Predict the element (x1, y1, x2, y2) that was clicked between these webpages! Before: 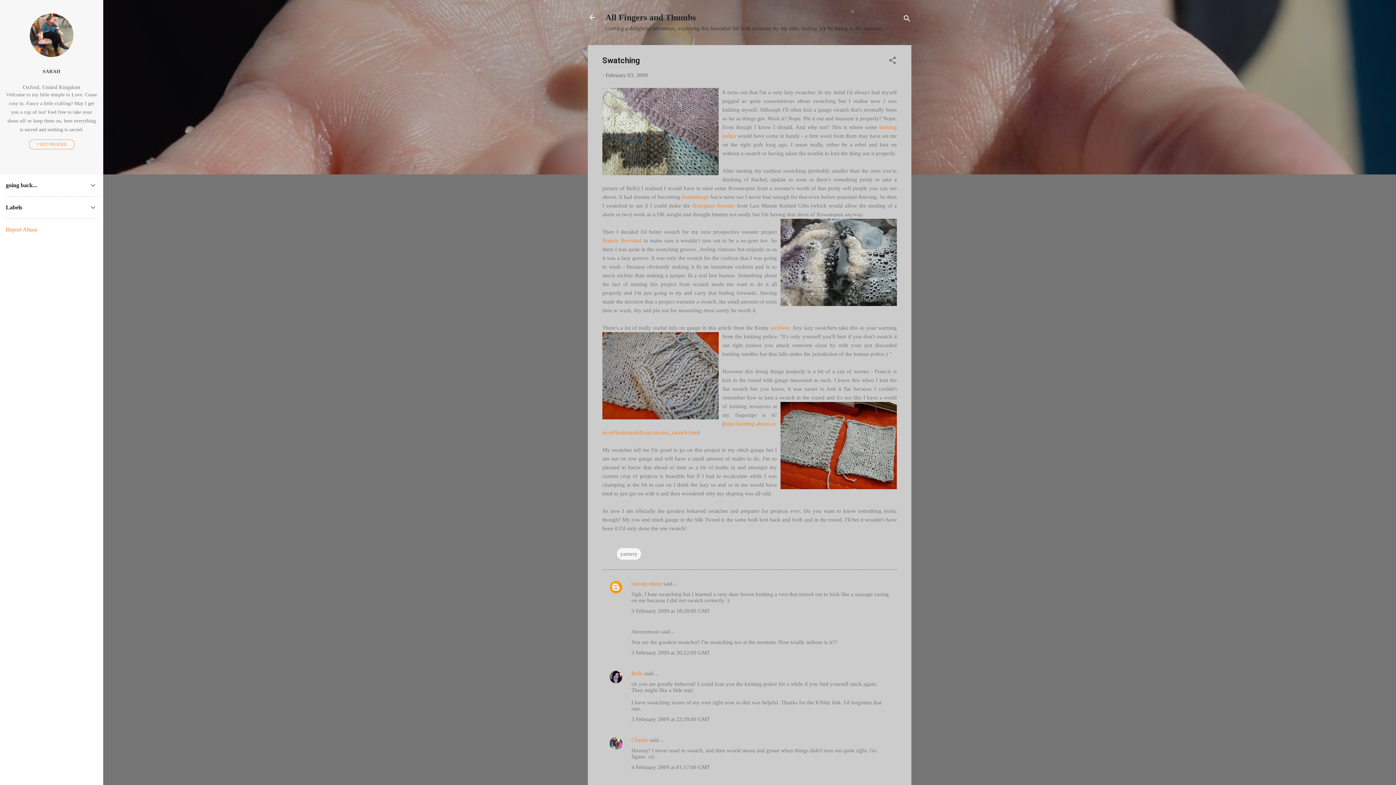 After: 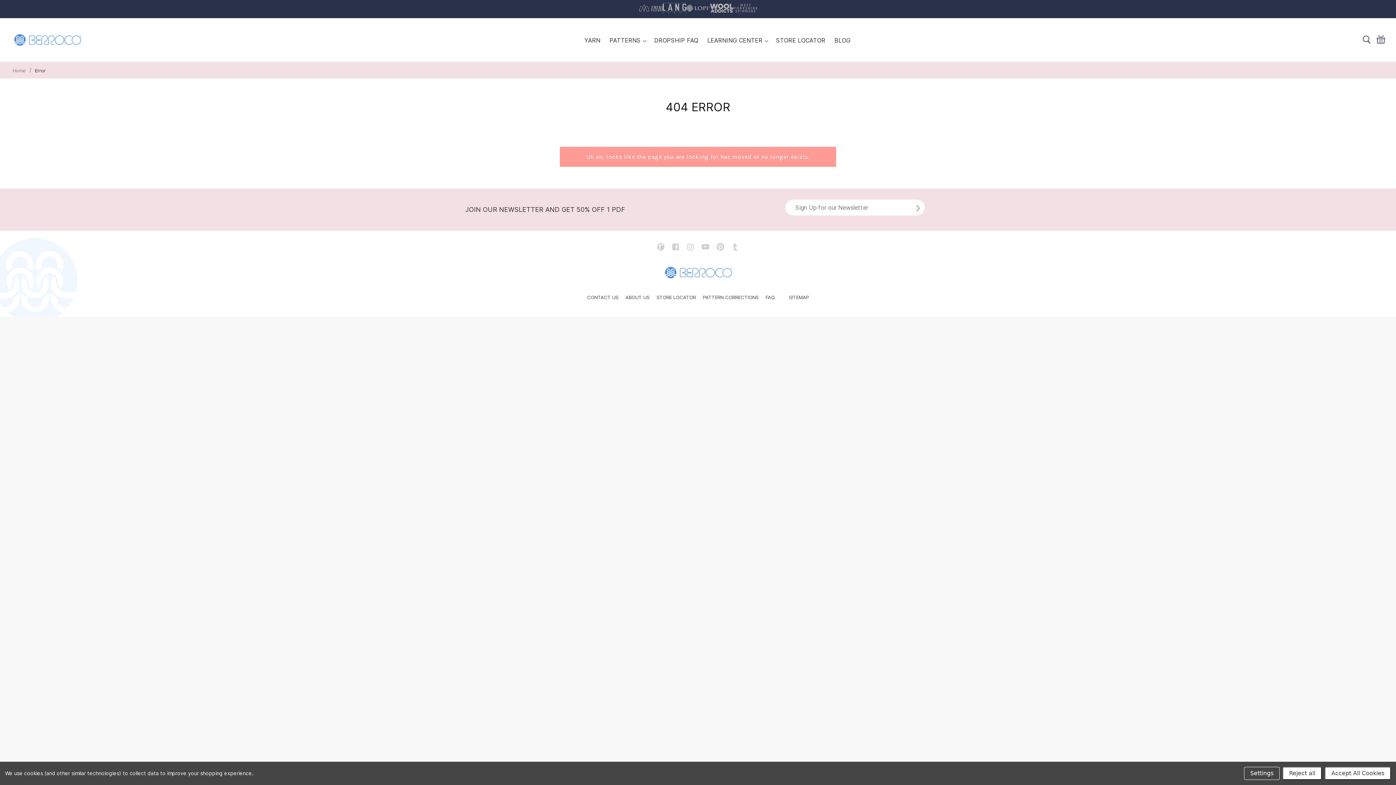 Action: label: Assemblage bbox: (681, 194, 709, 199)